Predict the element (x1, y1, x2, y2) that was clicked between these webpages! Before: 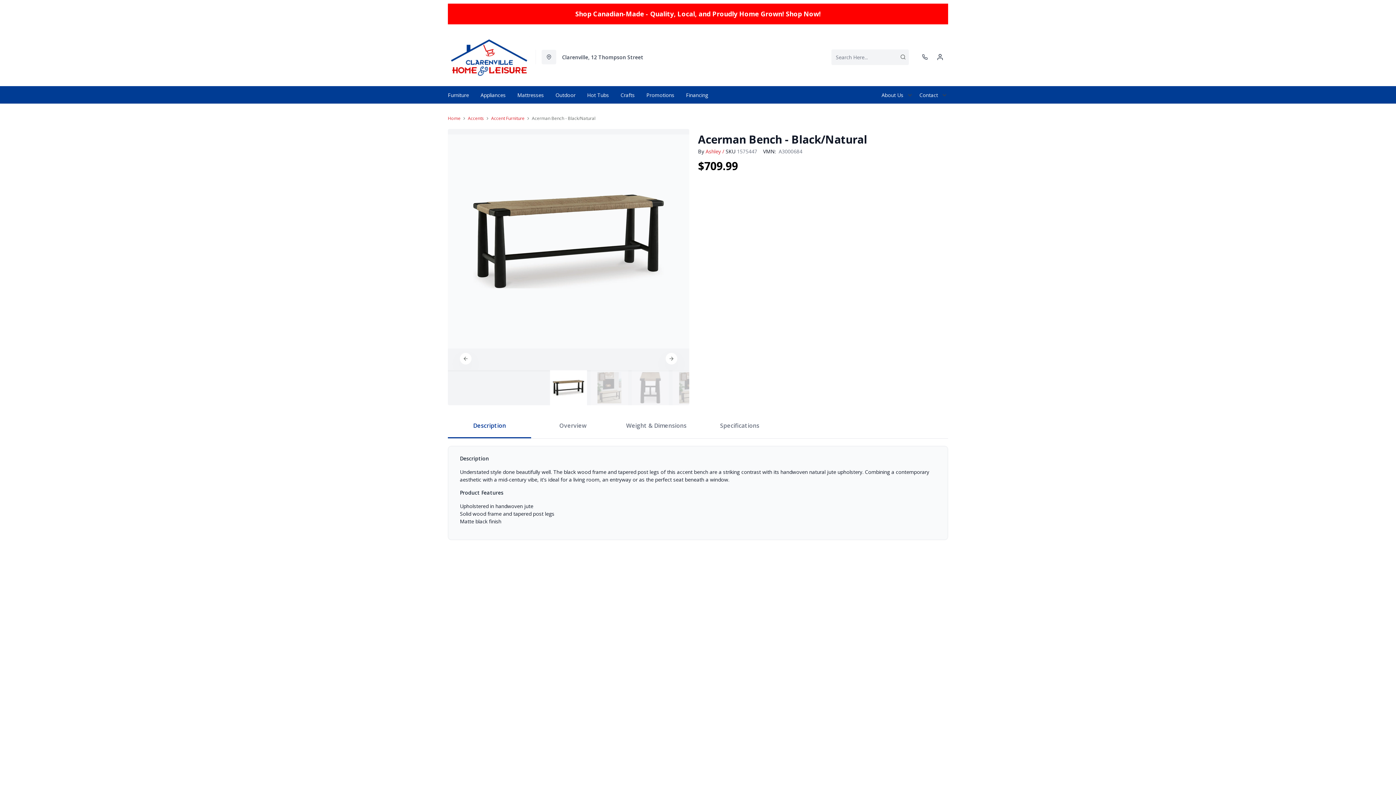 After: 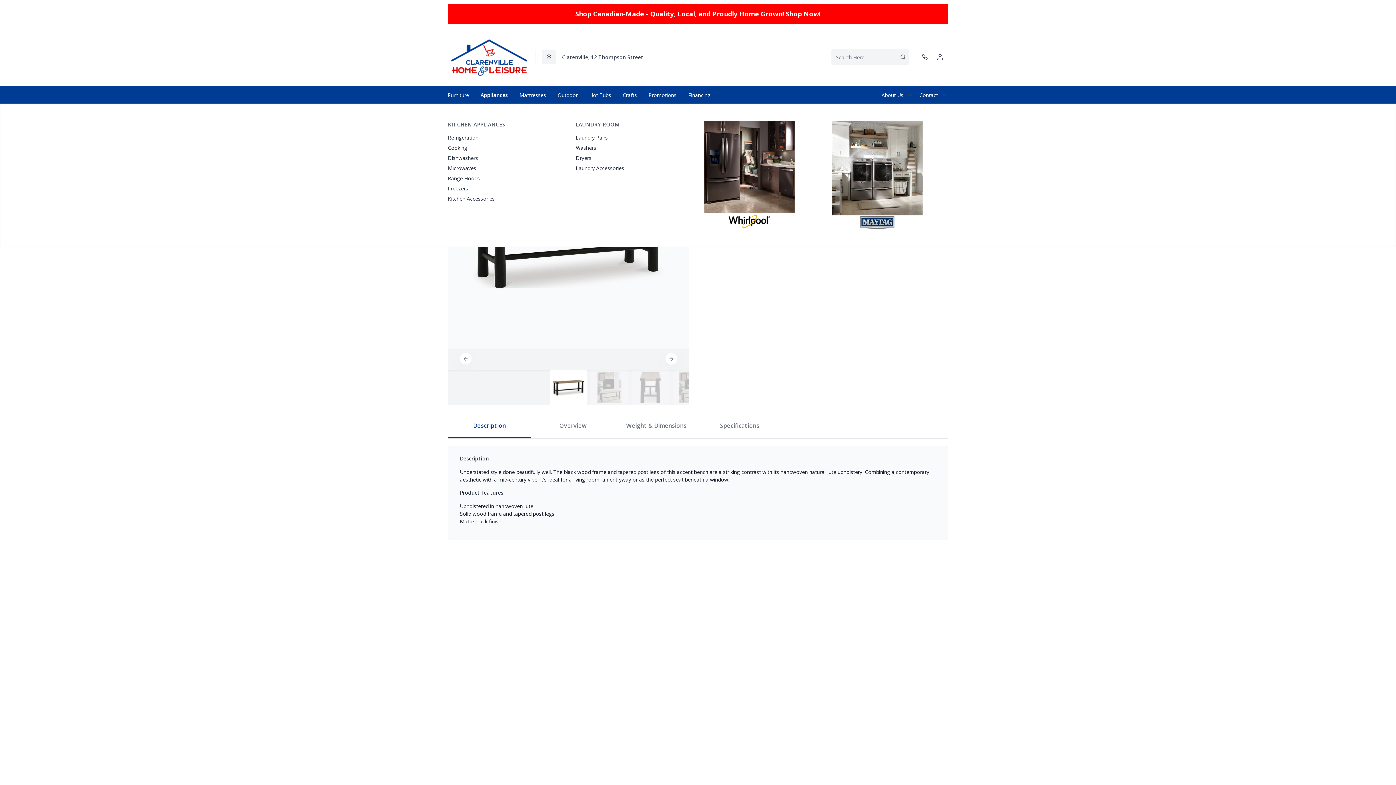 Action: bbox: (474, 86, 511, 103) label: Appliances